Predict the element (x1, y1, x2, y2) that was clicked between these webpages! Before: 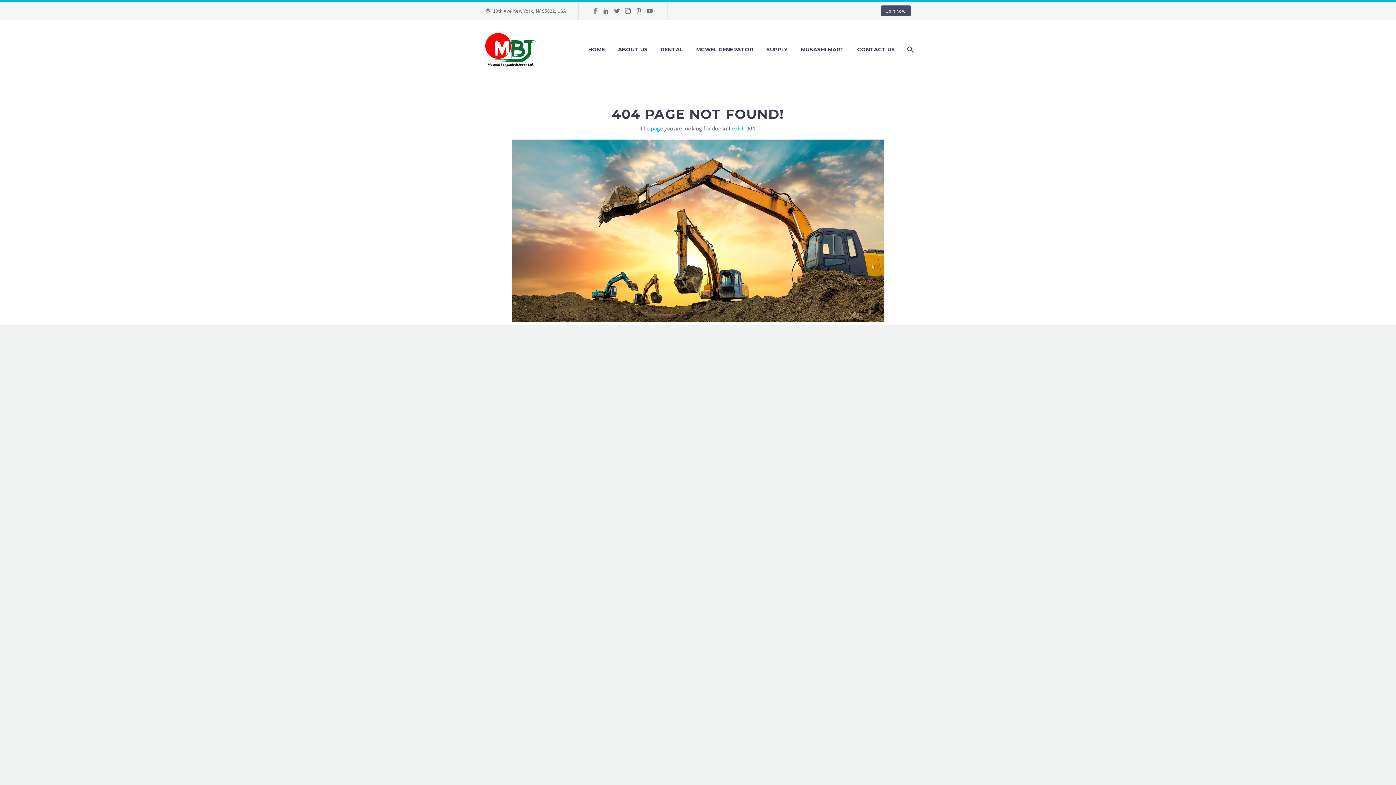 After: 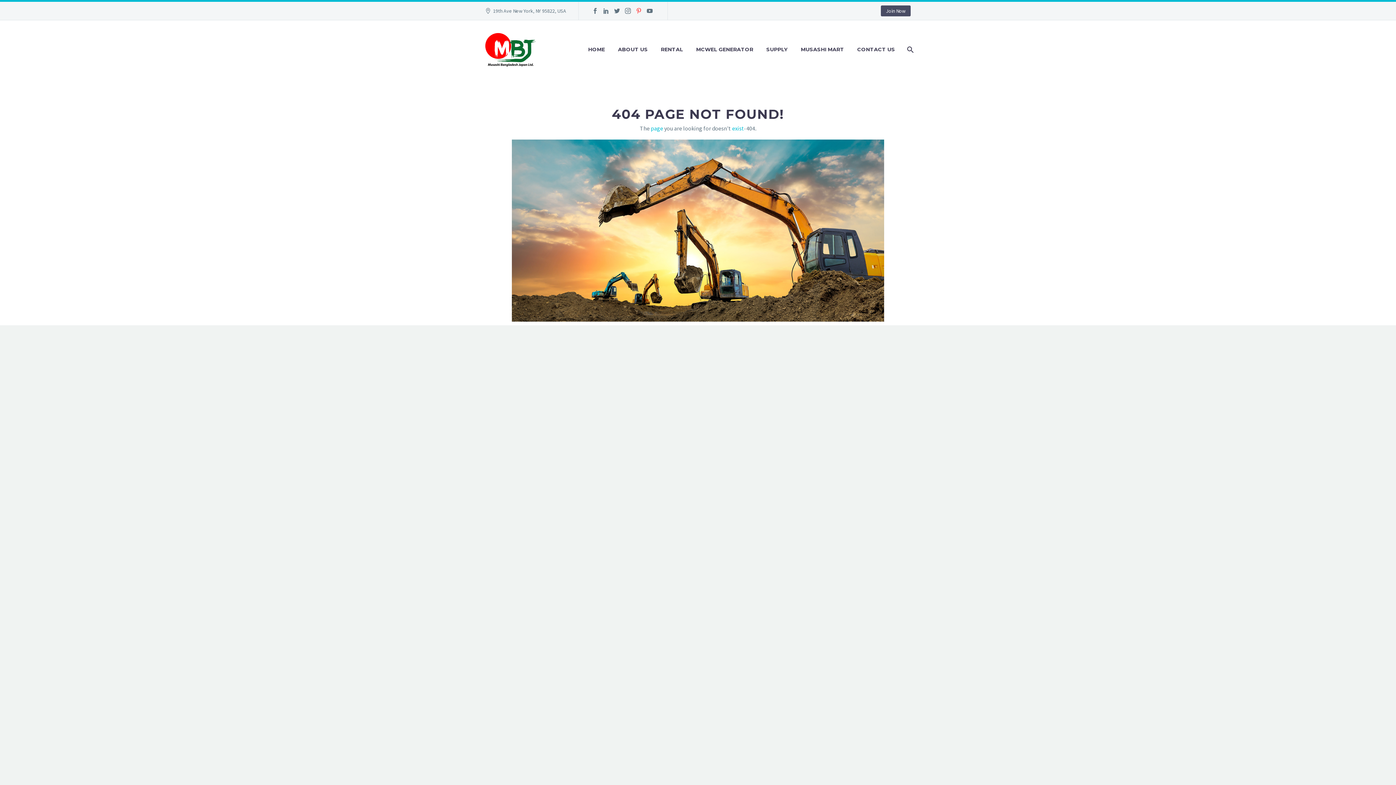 Action: bbox: (633, 8, 644, 13)